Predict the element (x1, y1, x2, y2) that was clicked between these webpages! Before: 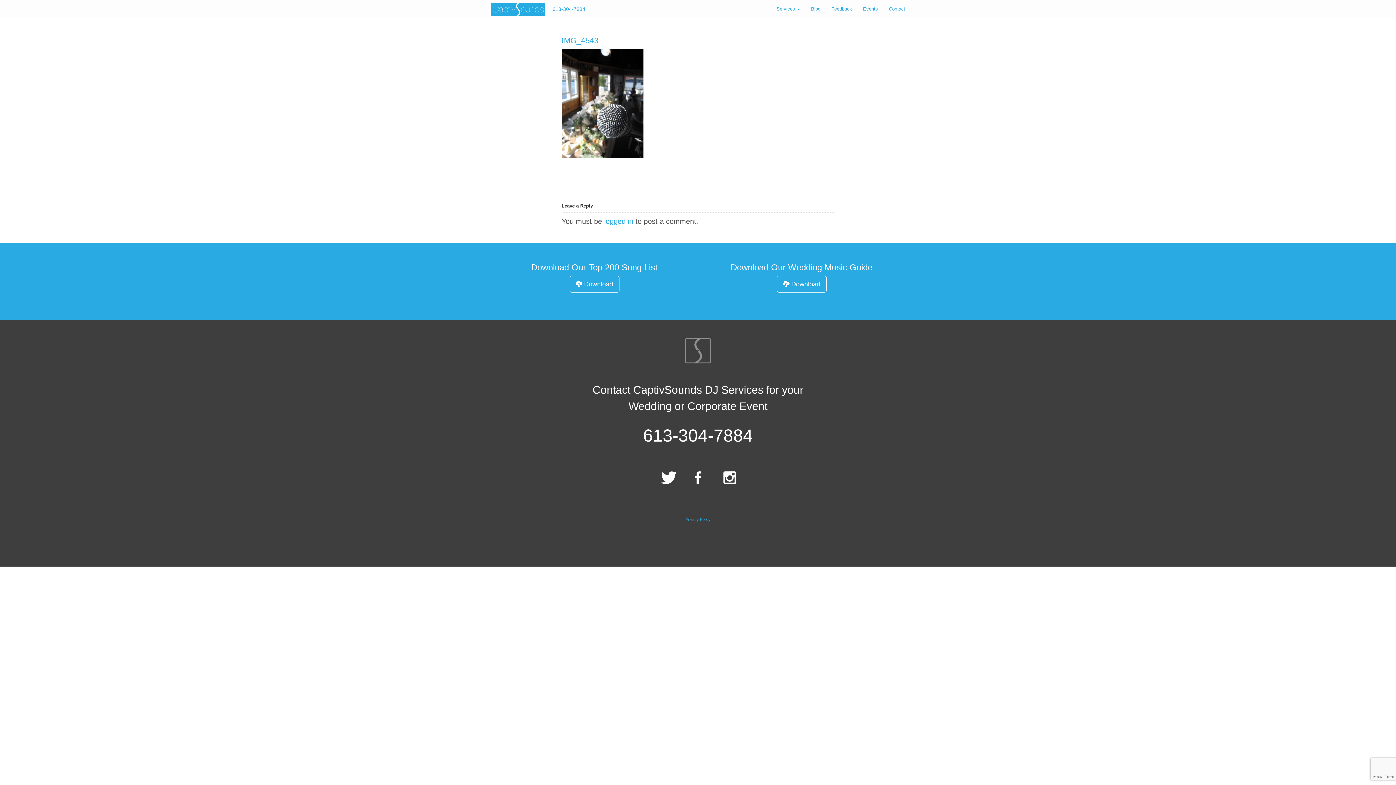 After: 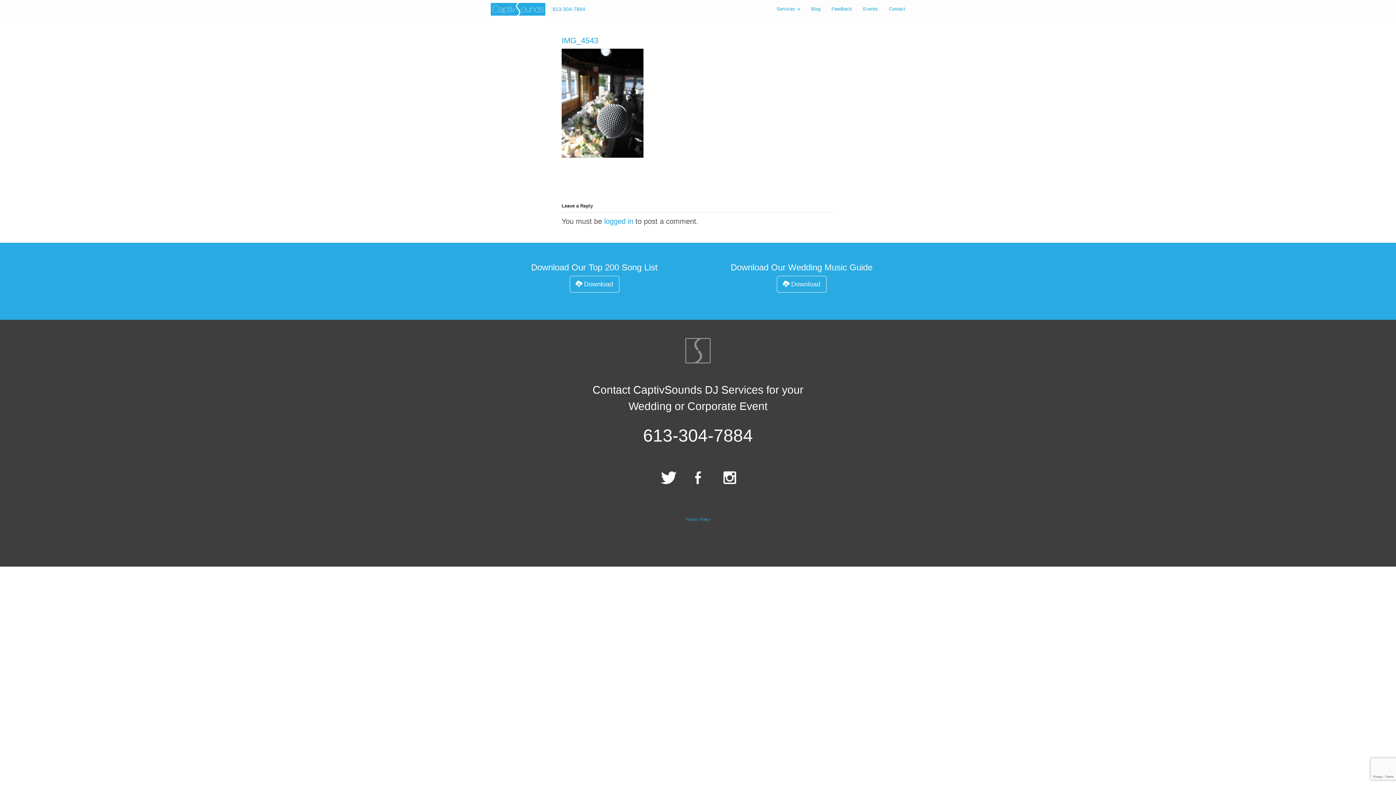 Action: label: IMG_4543 bbox: (561, 36, 598, 45)